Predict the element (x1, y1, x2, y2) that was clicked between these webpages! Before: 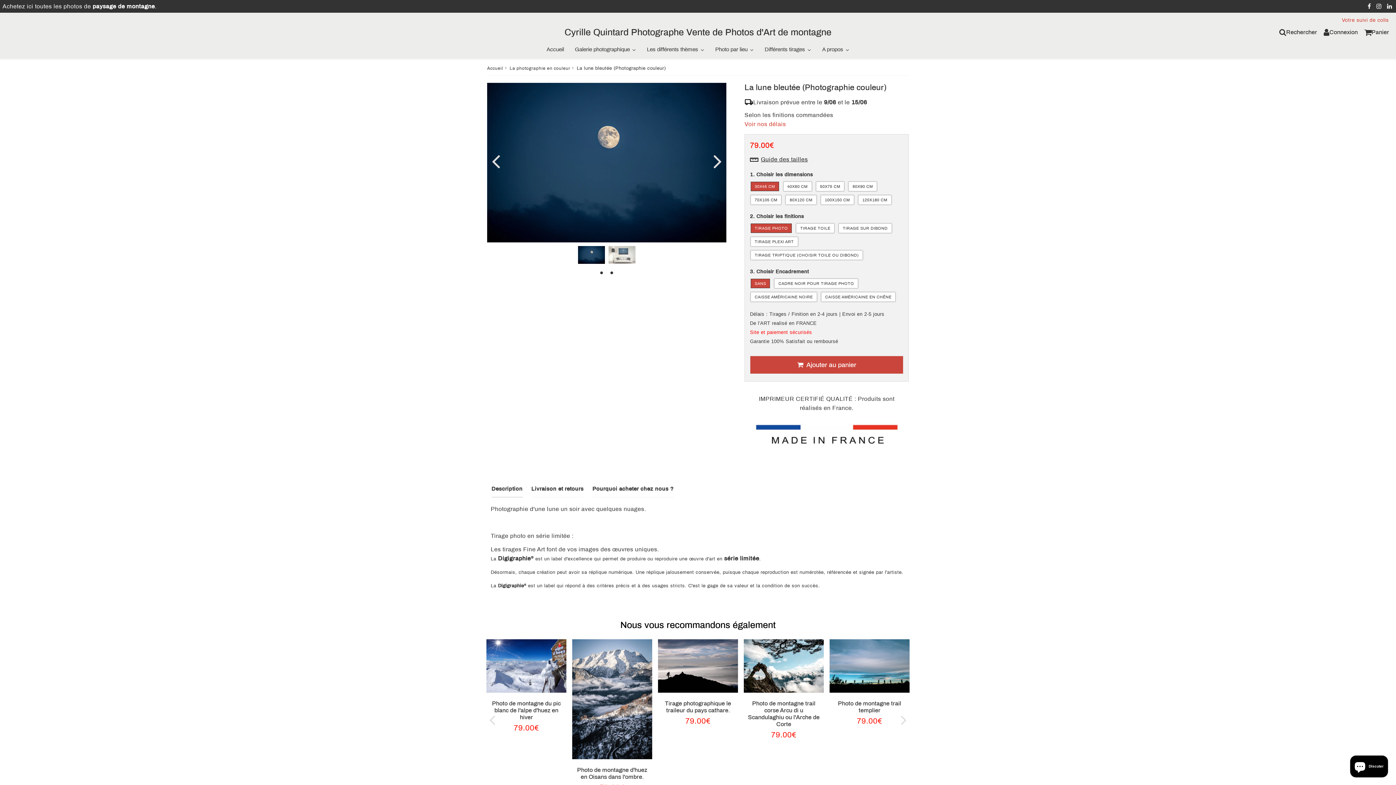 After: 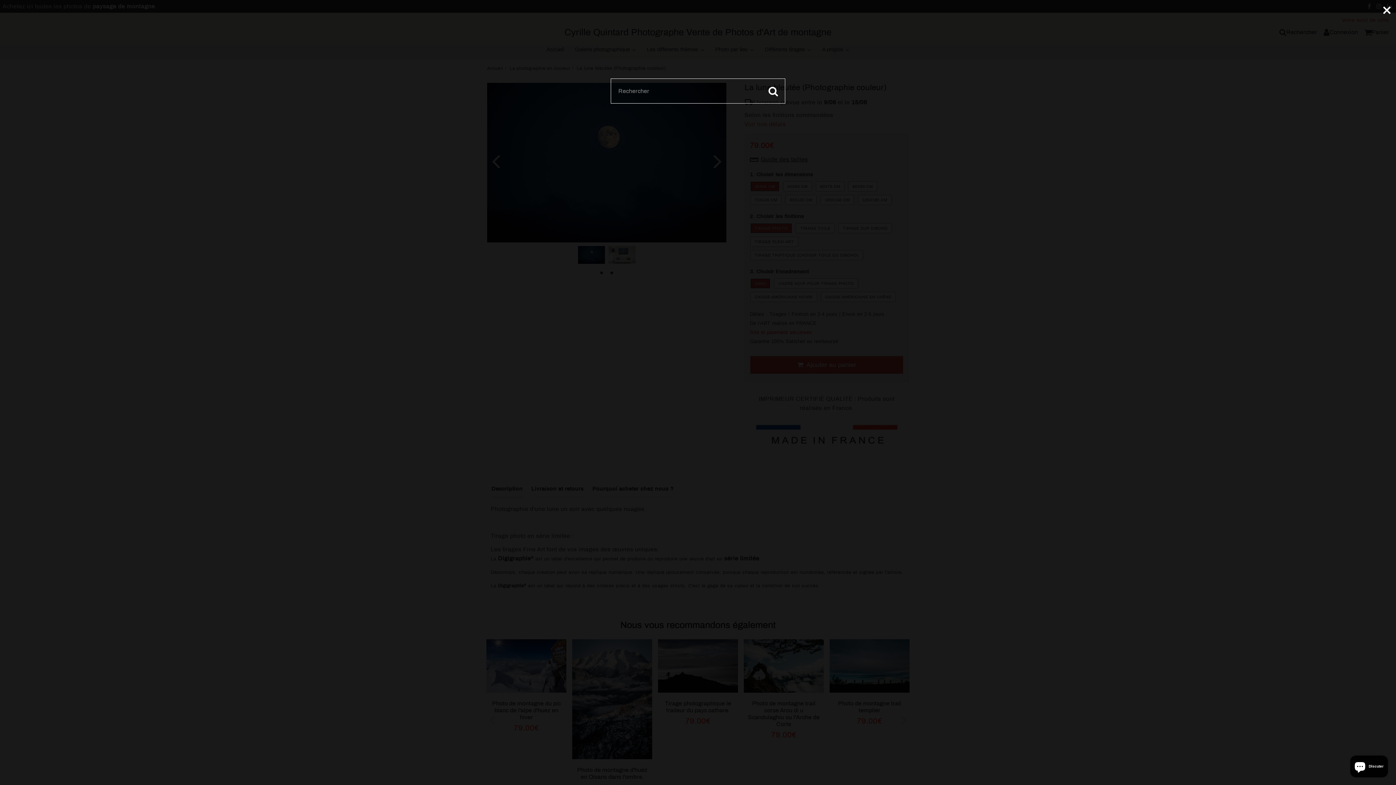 Action: label: Search bbox: (1276, 24, 1320, 40)